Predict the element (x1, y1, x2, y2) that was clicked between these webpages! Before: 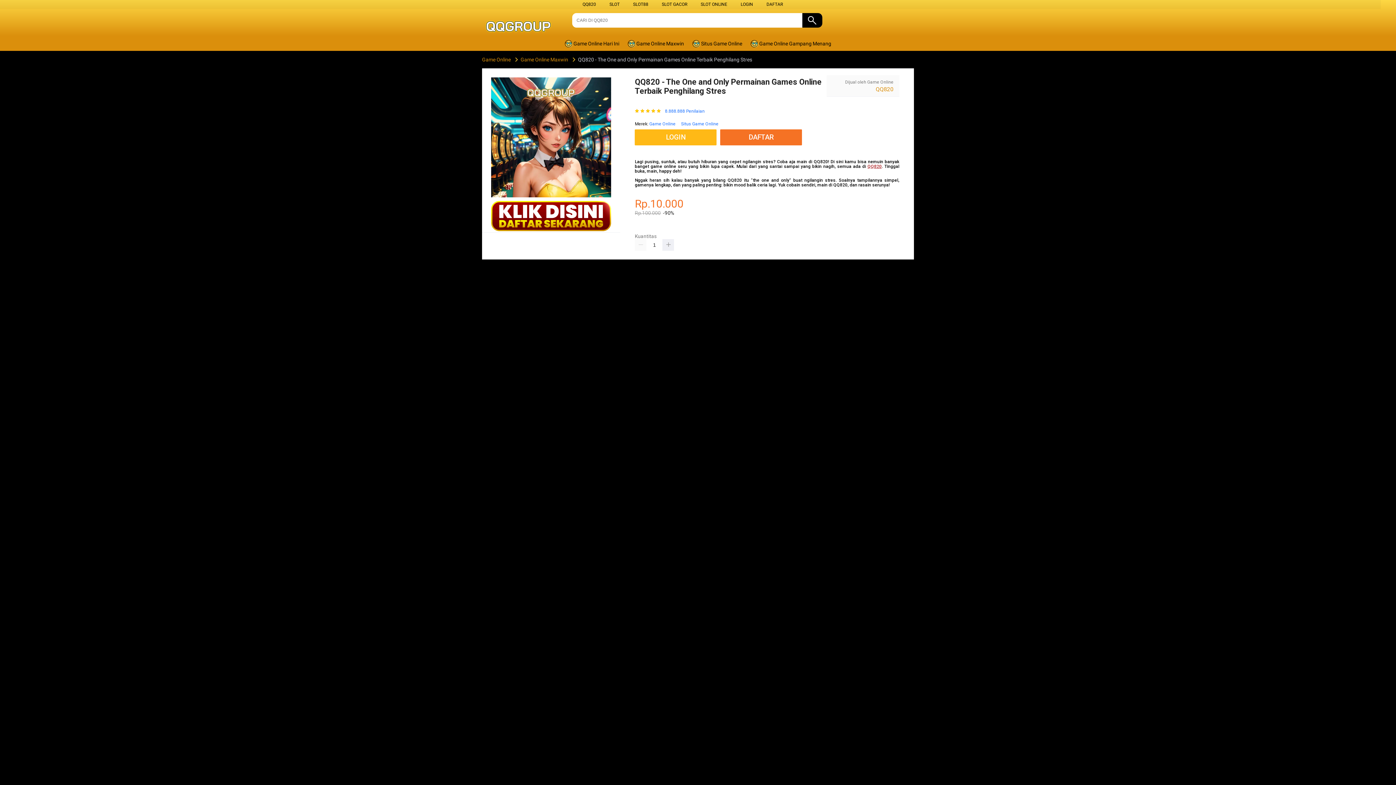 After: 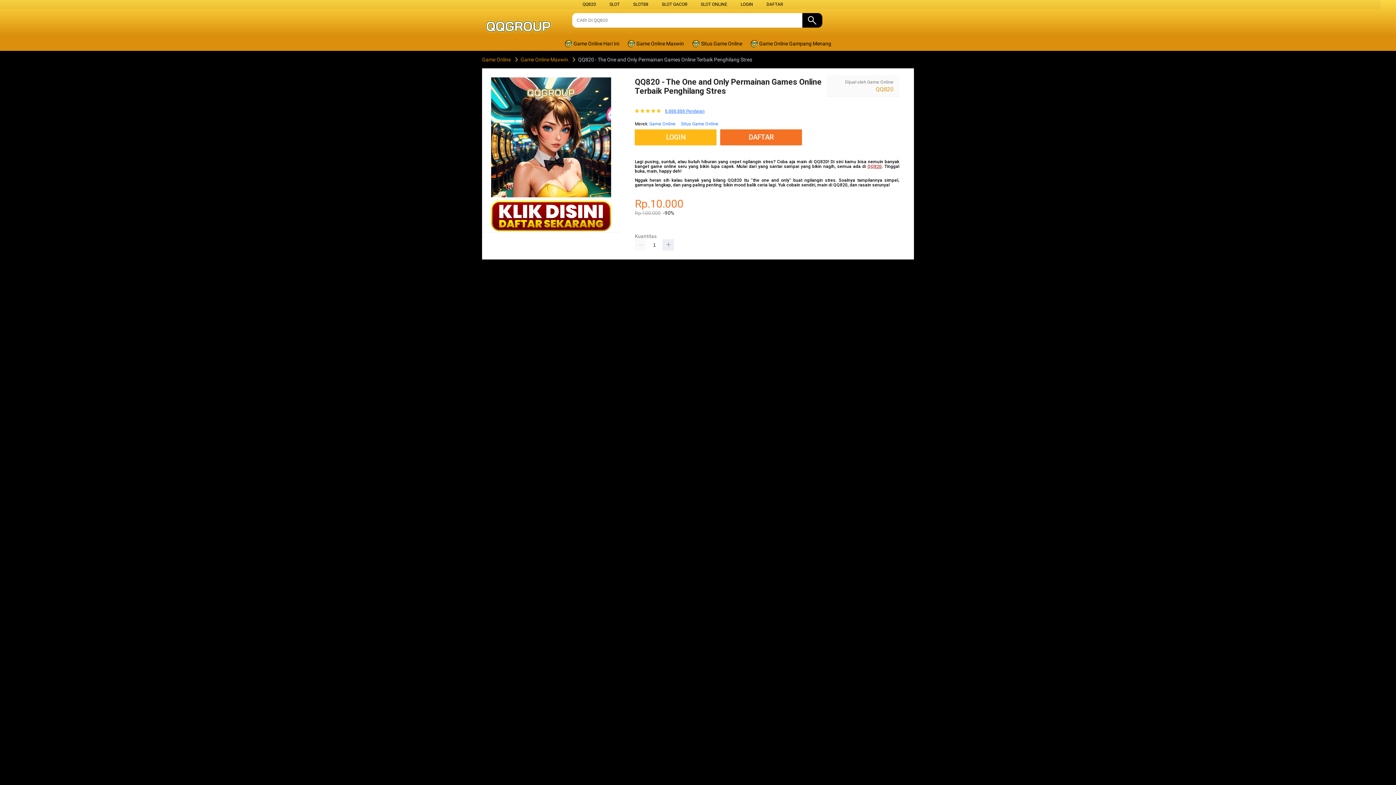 Action: label: 8.888.888 Penilaian bbox: (665, 108, 704, 113)